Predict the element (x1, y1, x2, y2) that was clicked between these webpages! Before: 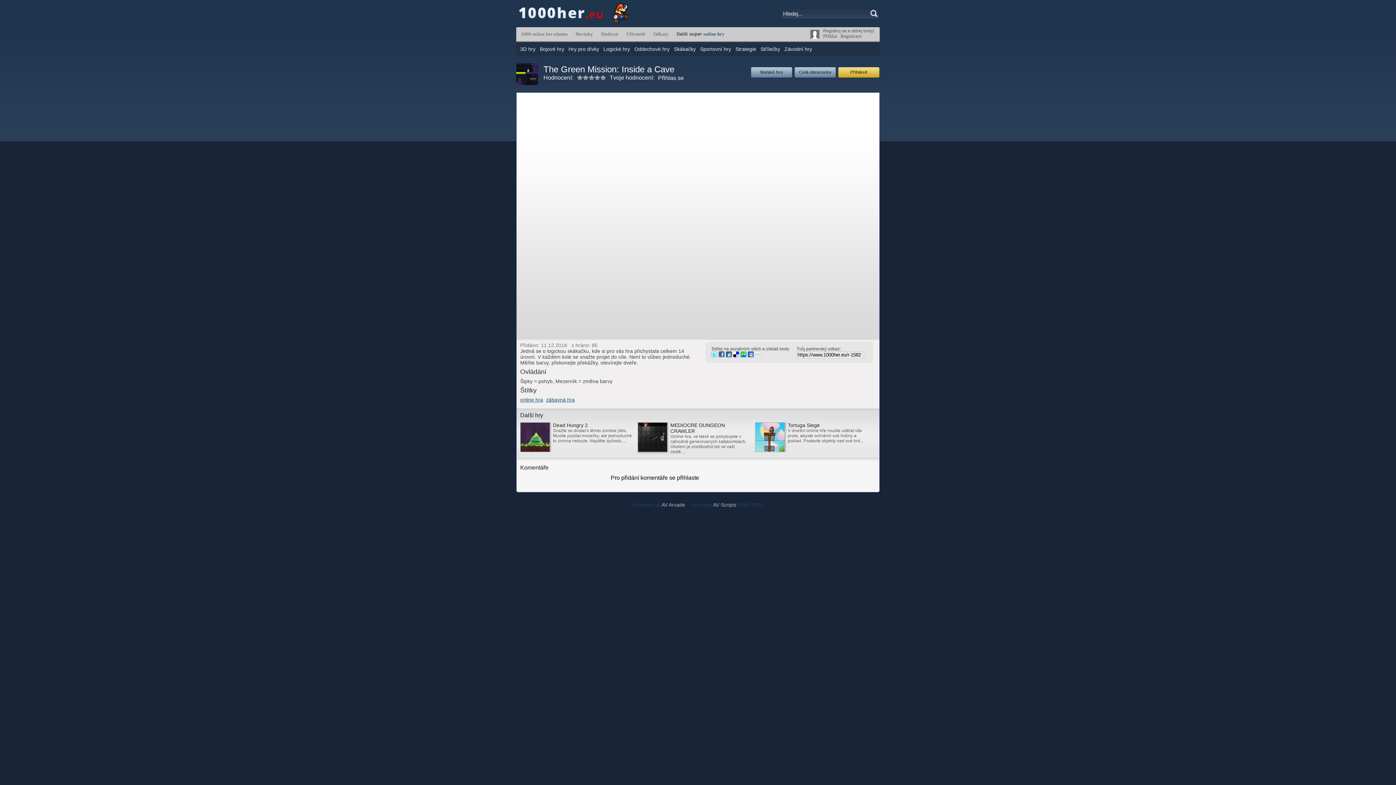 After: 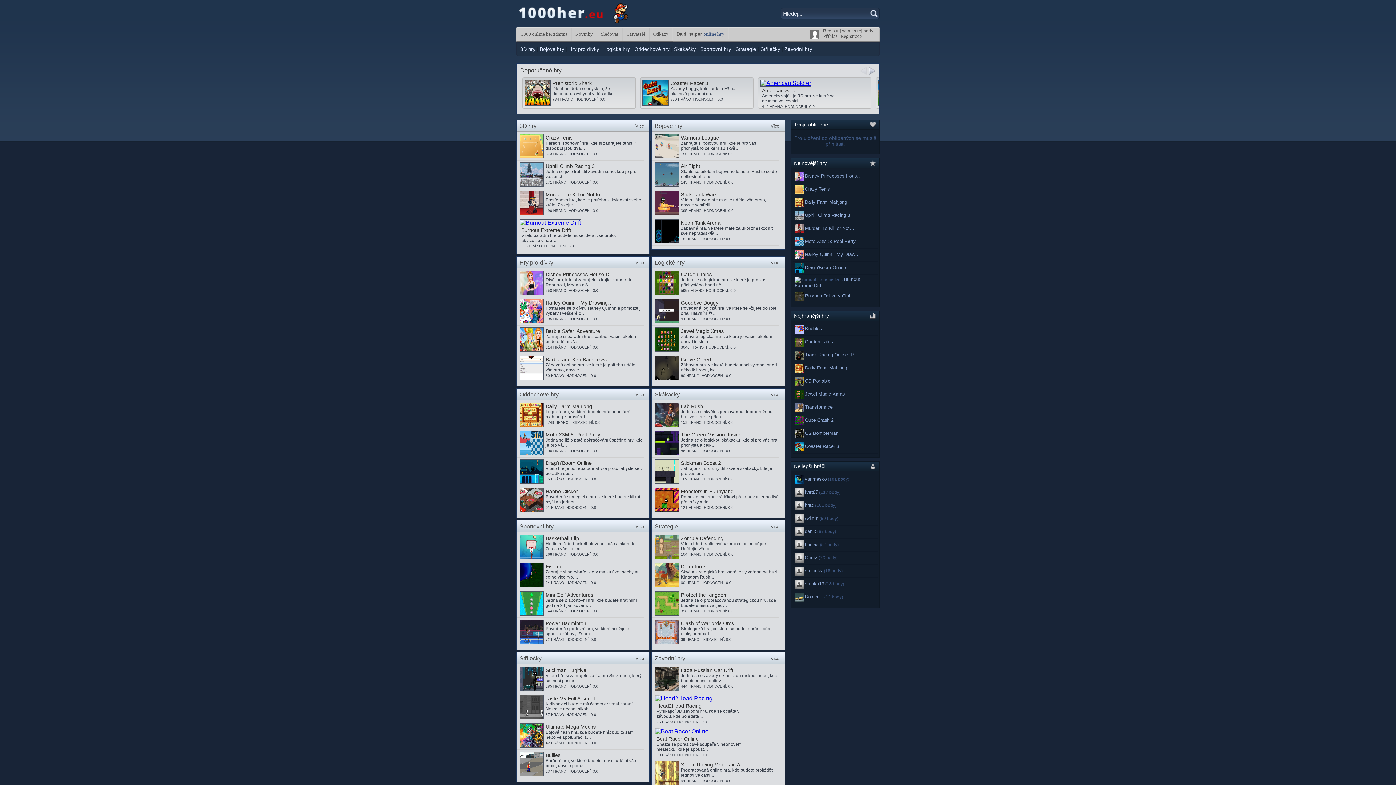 Action: label: 1000 online her zdarma bbox: (517, 27, 572, 42)